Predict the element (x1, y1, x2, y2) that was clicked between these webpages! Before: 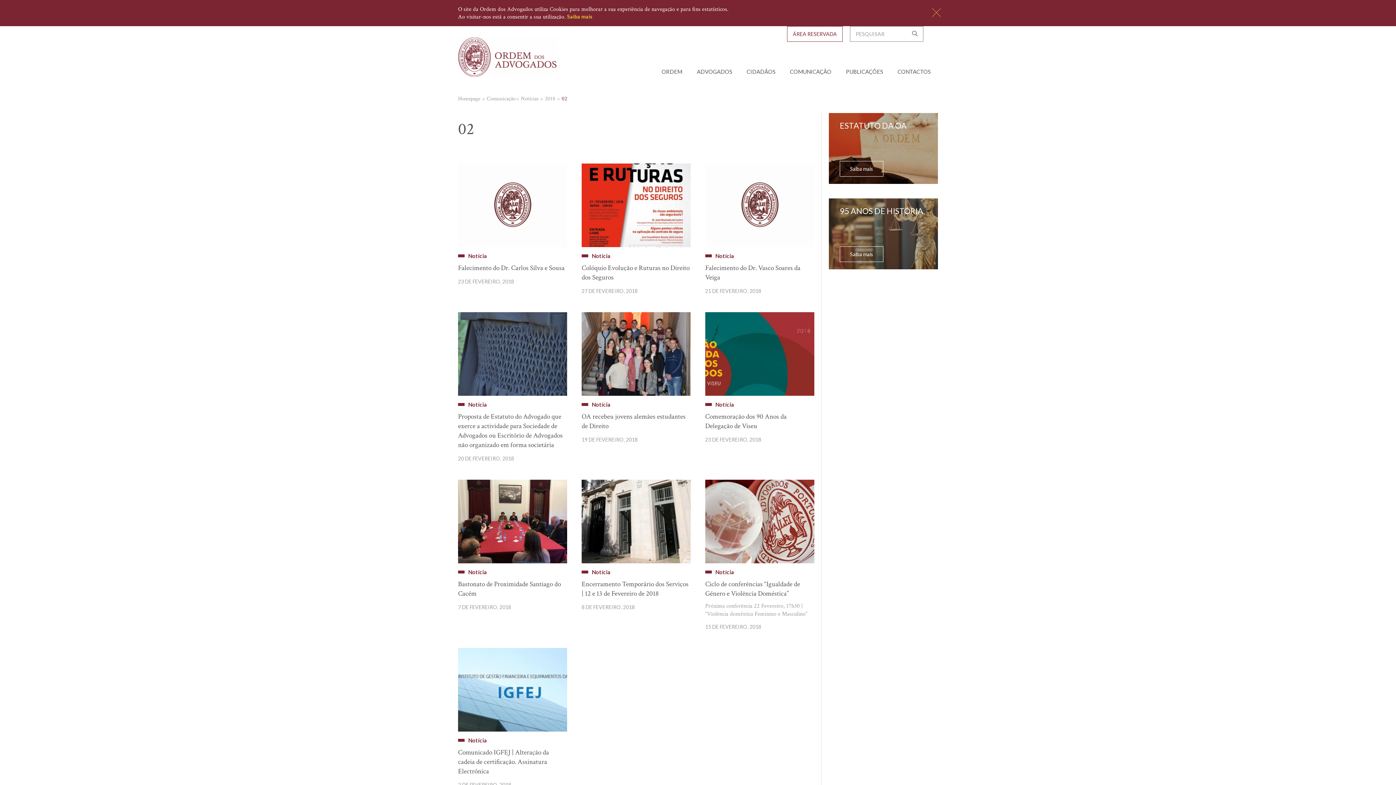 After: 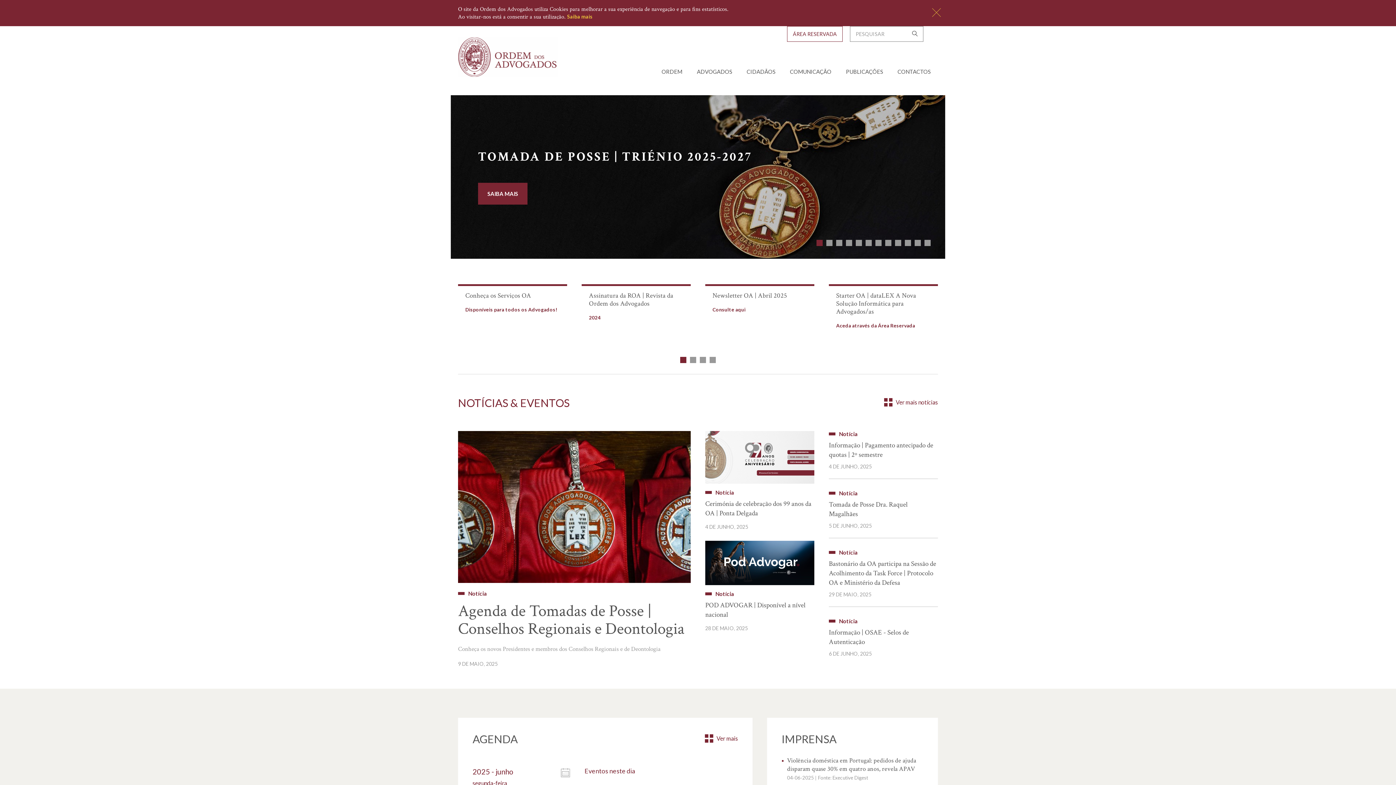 Action: bbox: (458, 37, 558, 77)